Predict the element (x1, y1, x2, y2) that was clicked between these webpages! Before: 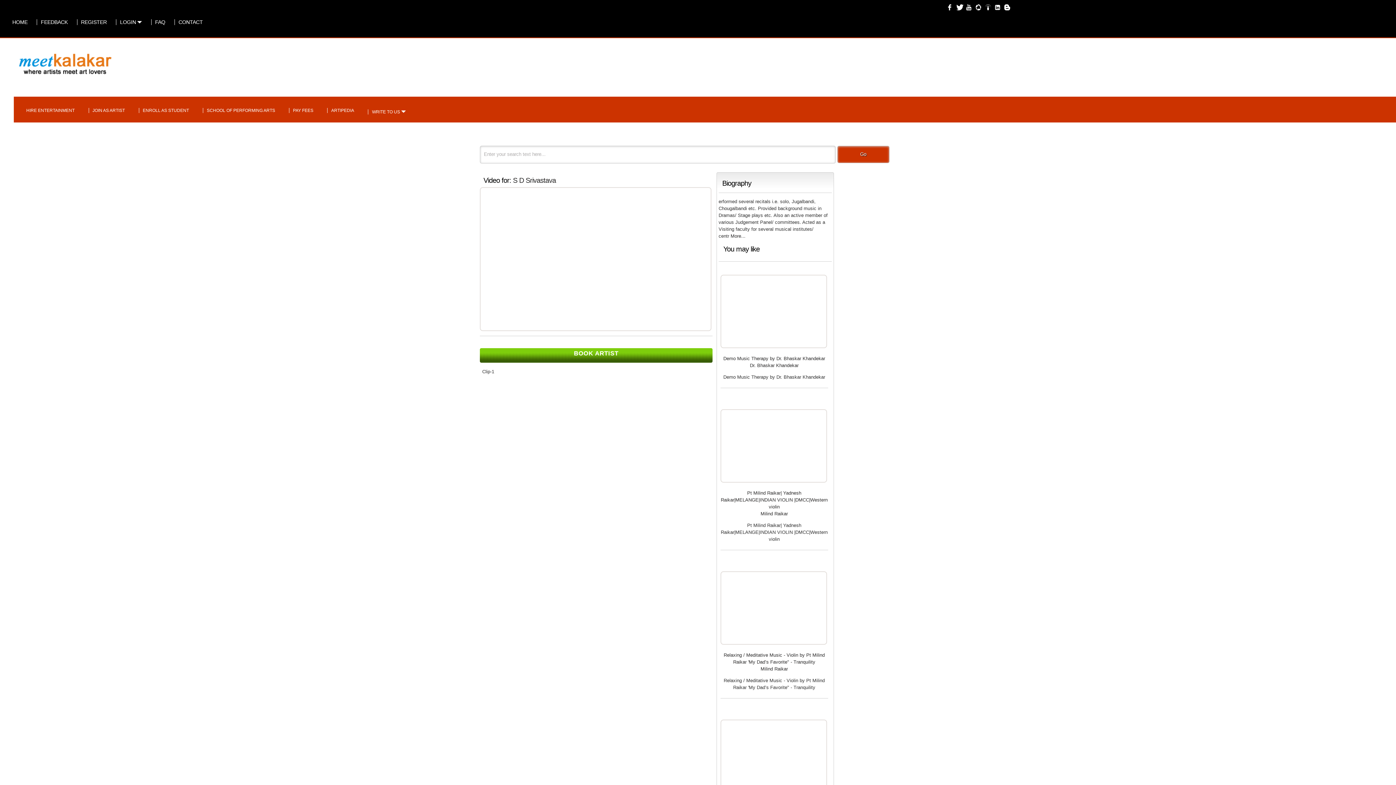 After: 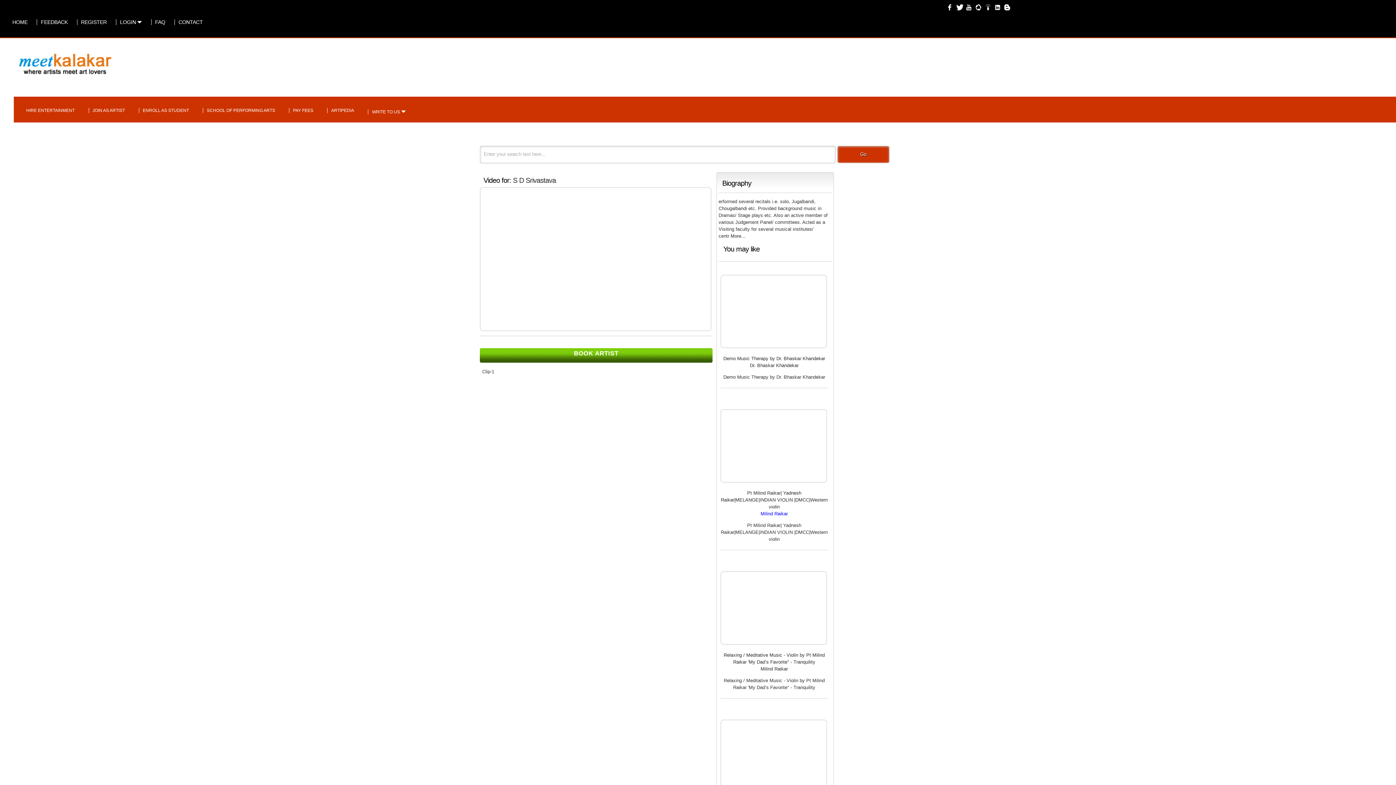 Action: label: Milind Raikar bbox: (760, 511, 788, 516)